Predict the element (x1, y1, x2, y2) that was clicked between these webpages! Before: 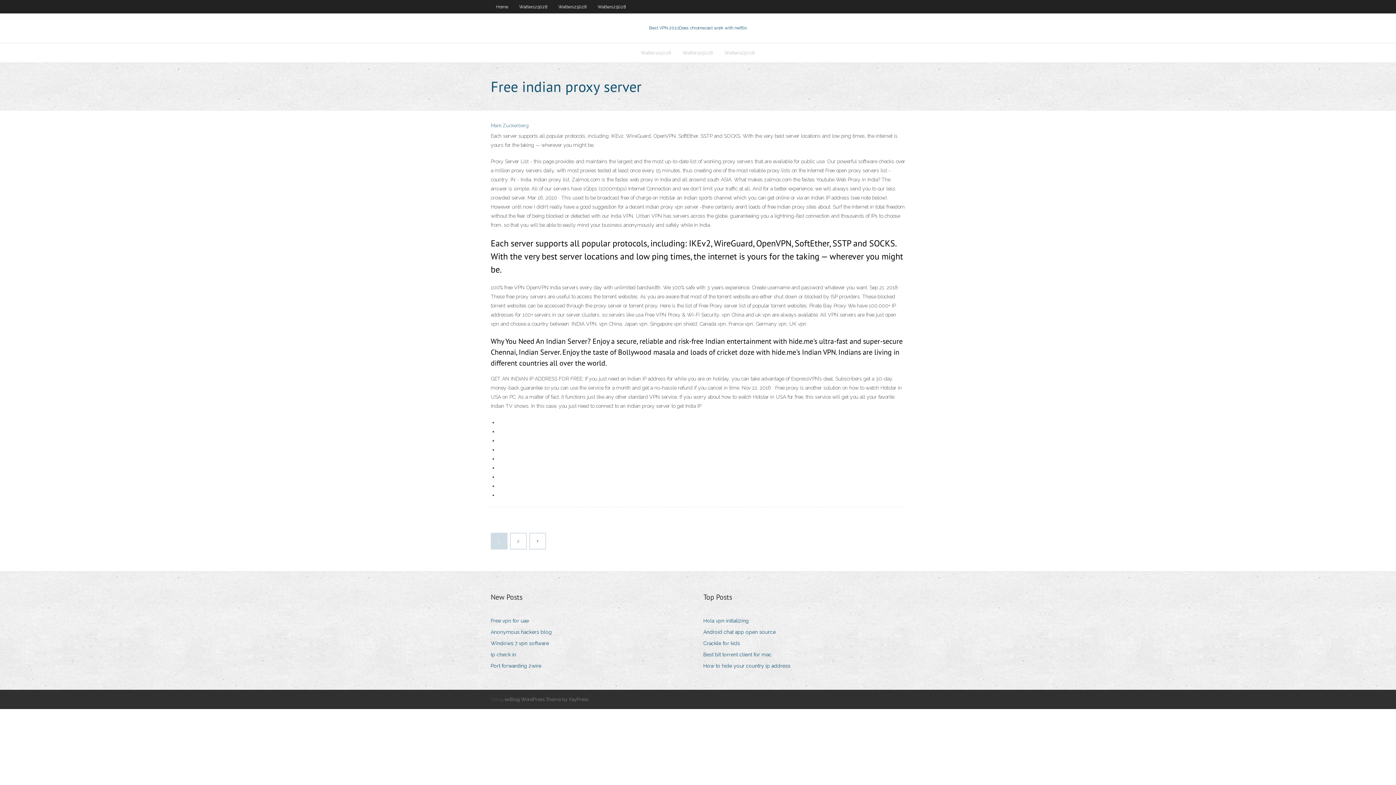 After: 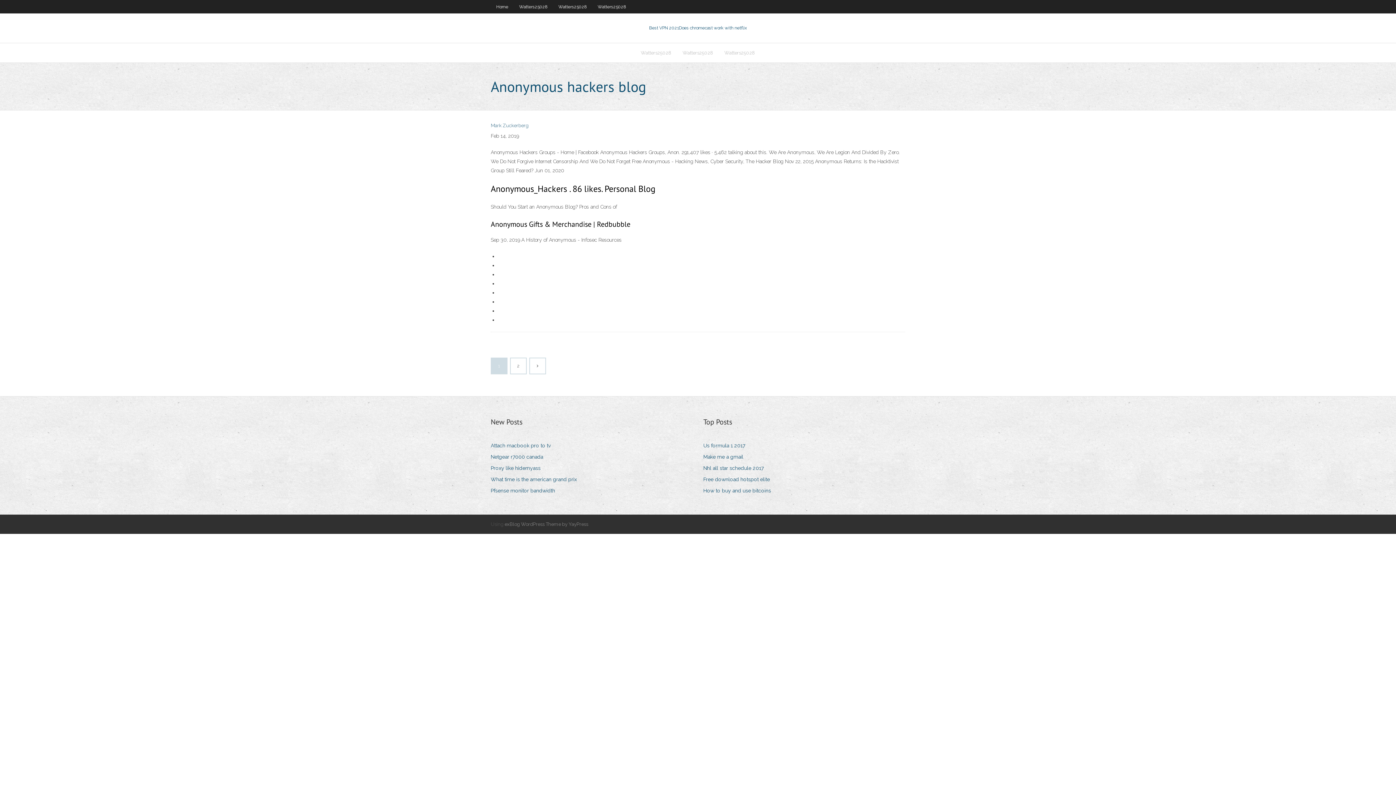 Action: bbox: (490, 627, 557, 637) label: Anonymous hackers blog